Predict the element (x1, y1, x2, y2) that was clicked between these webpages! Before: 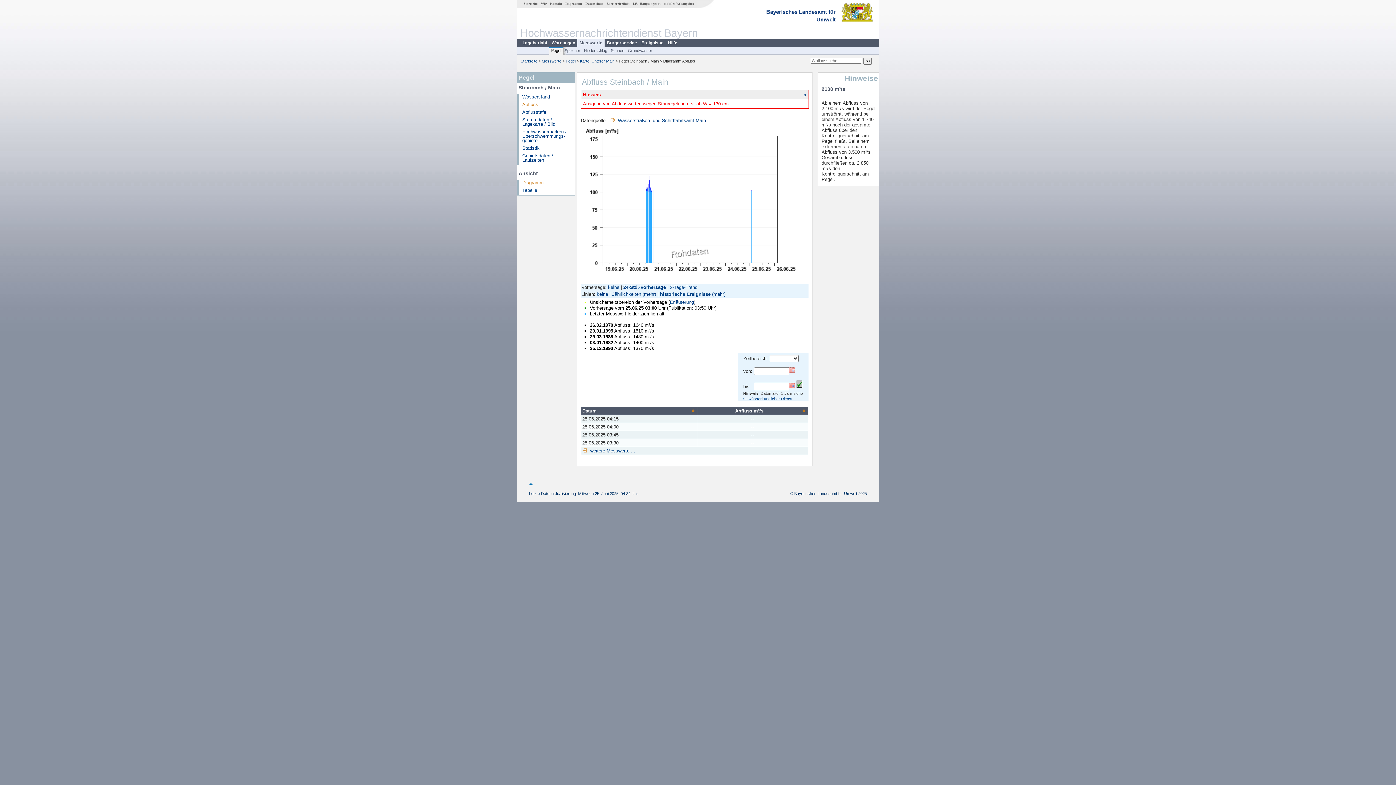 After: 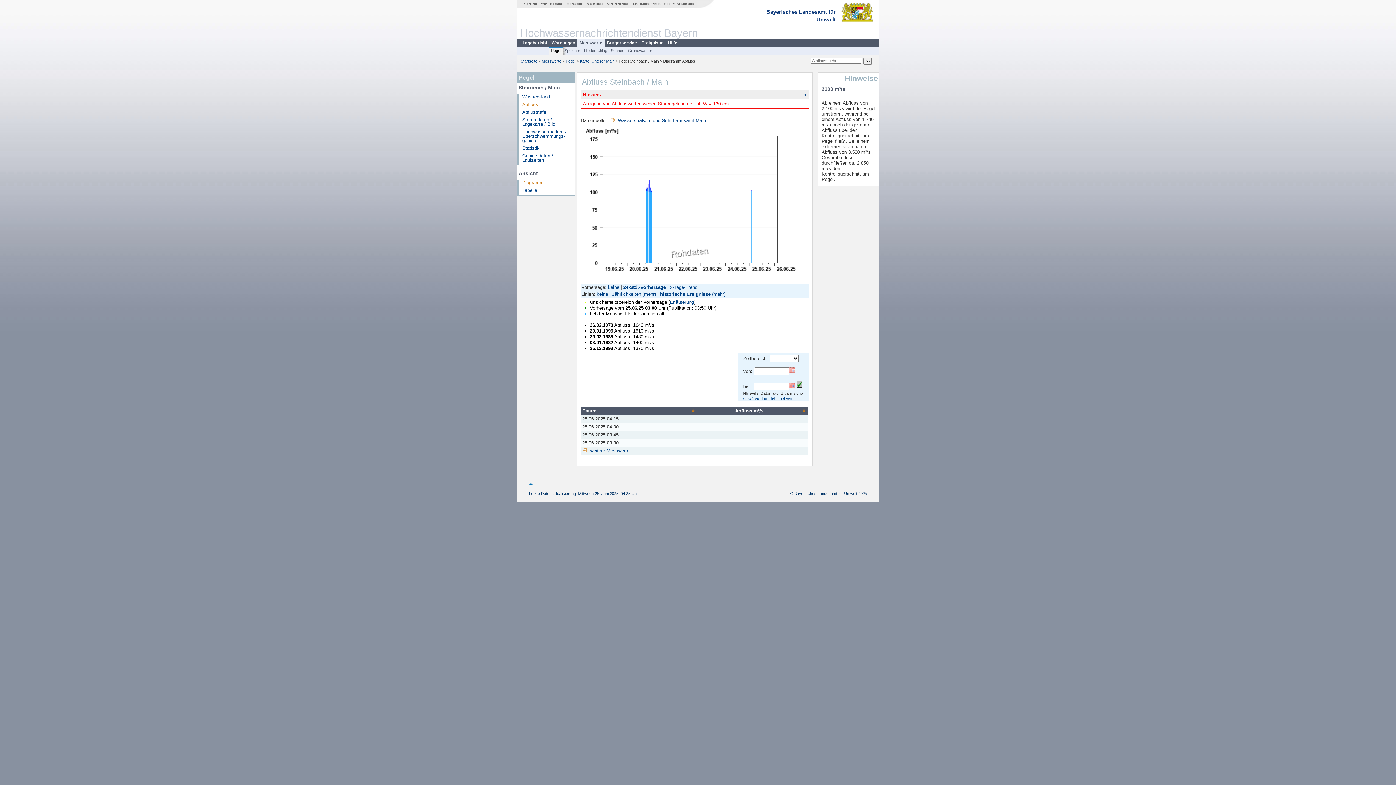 Action: bbox: (623, 284, 666, 290) label: 24-Std.-Vorhersage